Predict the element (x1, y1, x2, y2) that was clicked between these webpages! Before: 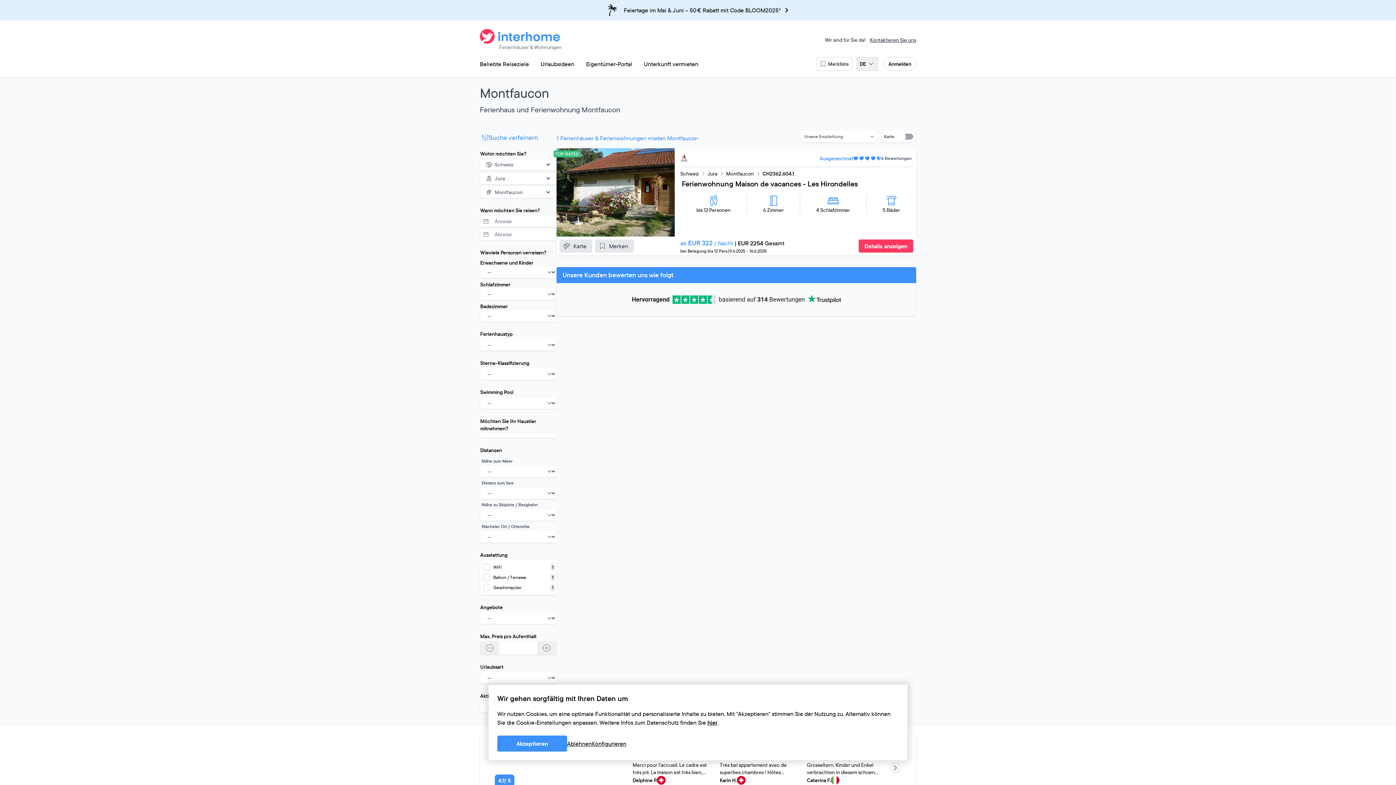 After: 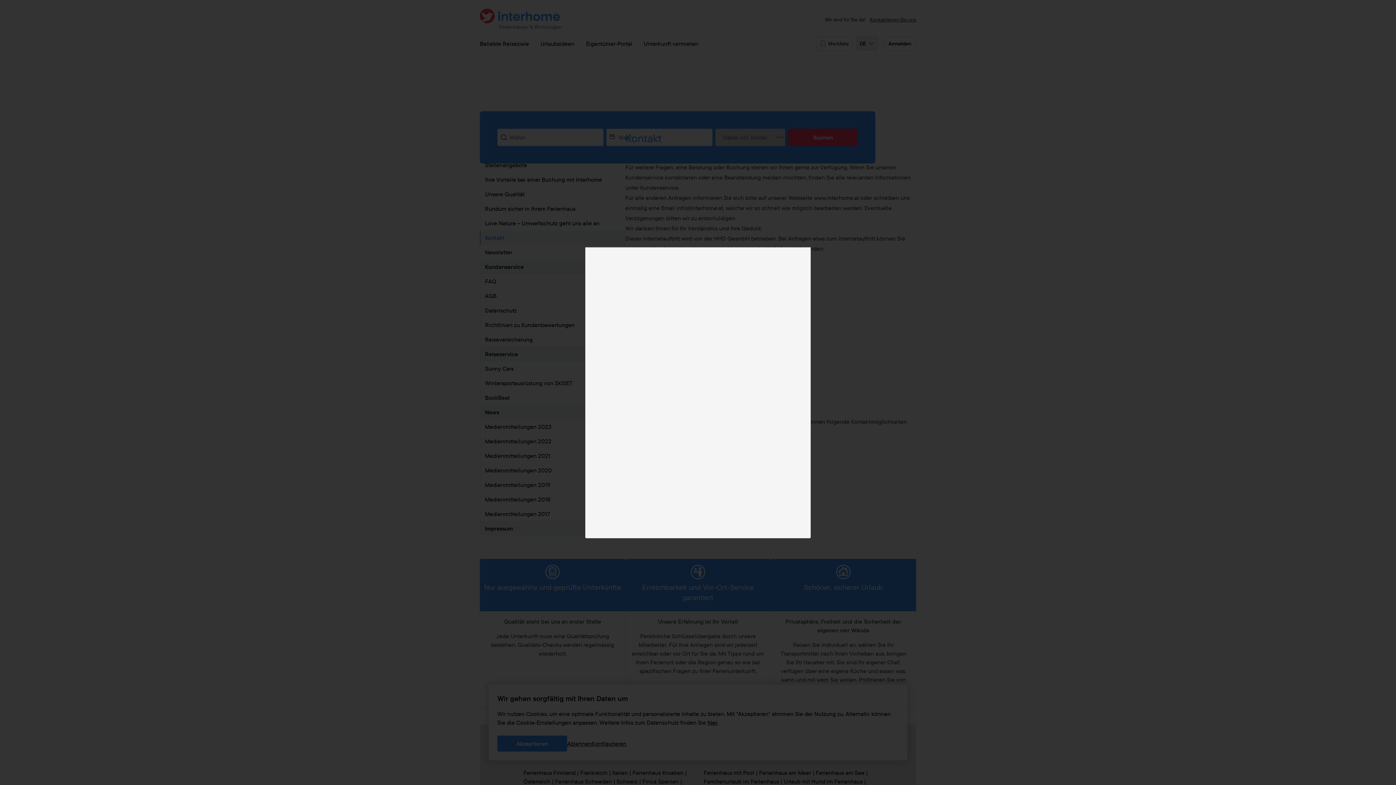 Action: label: Kontaktieren Sie uns bbox: (870, 36, 916, 43)